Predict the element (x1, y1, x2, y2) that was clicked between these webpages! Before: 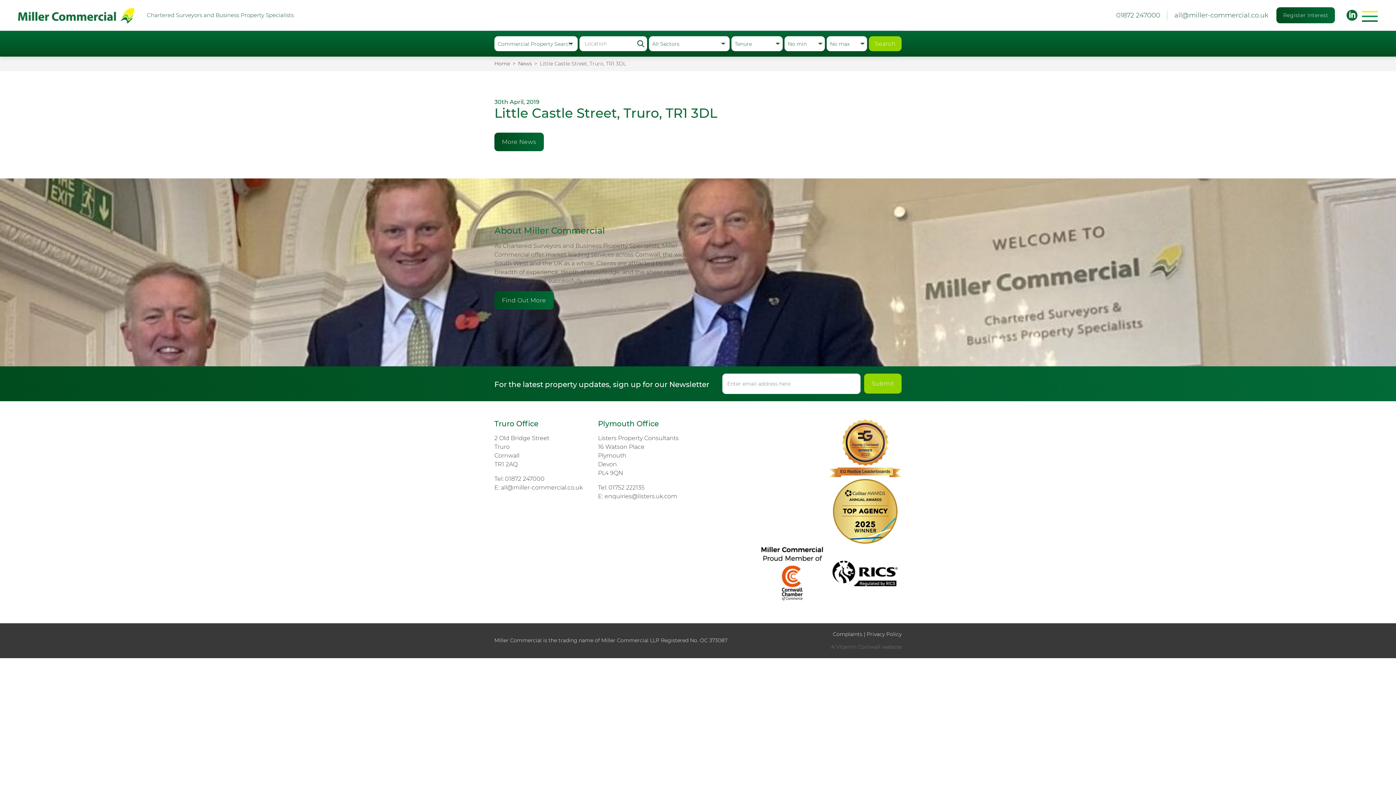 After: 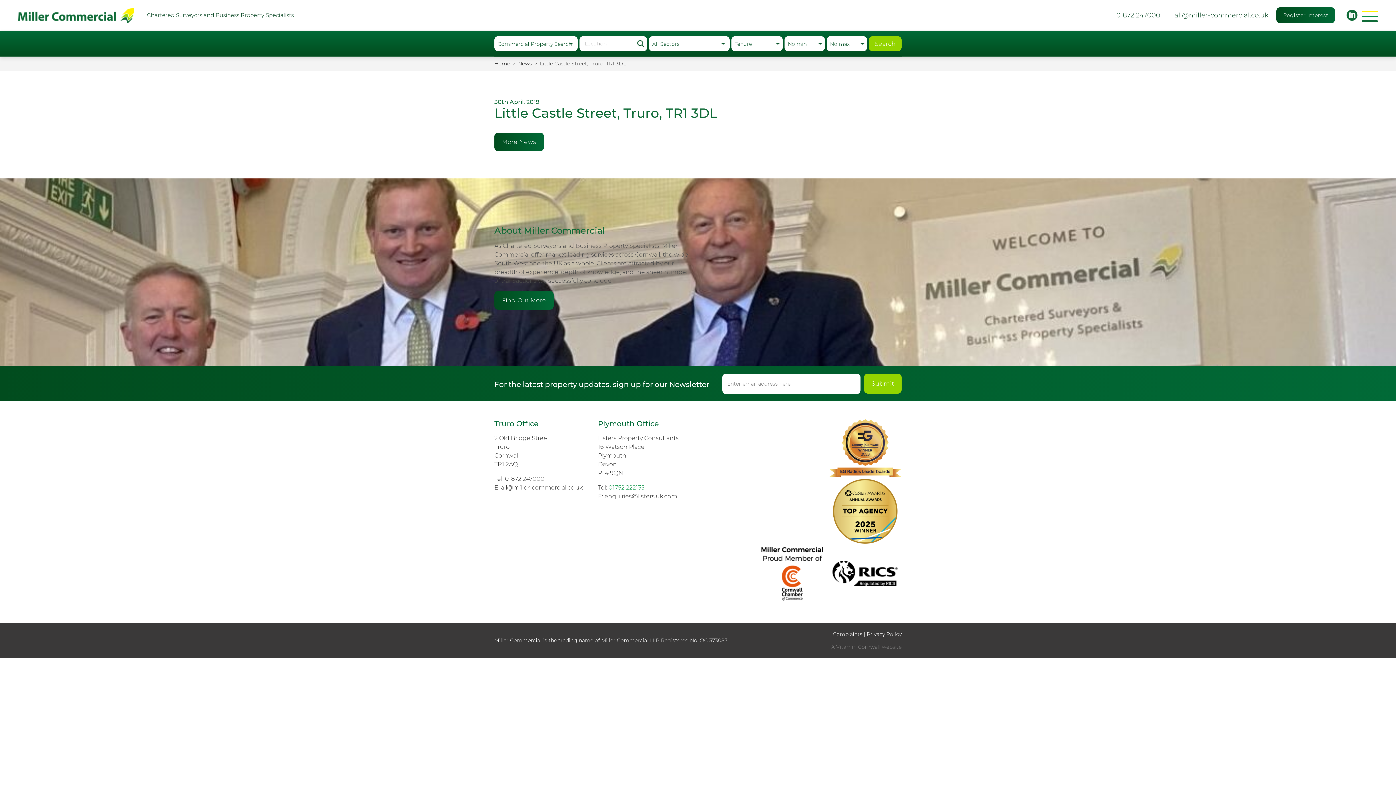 Action: label: 01752 222135 bbox: (608, 484, 644, 491)